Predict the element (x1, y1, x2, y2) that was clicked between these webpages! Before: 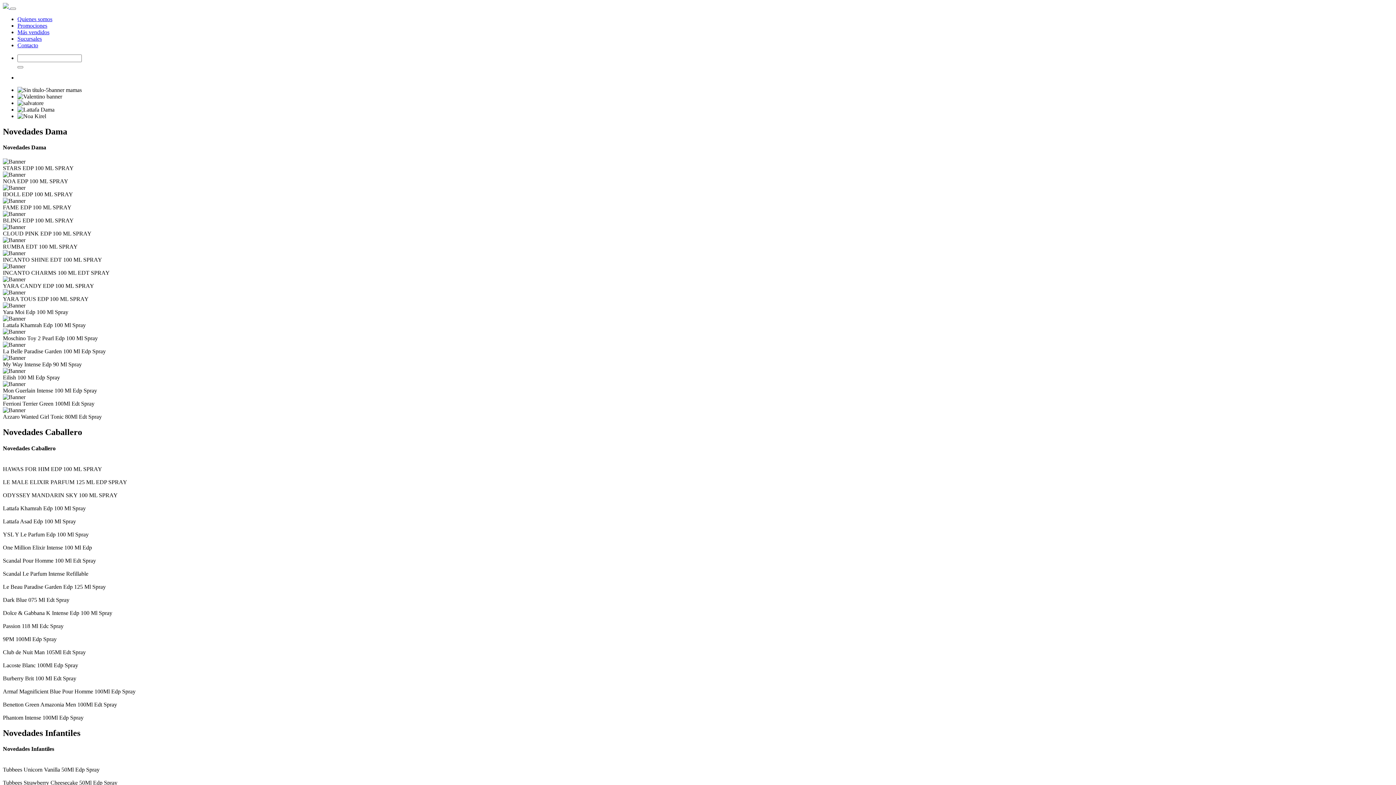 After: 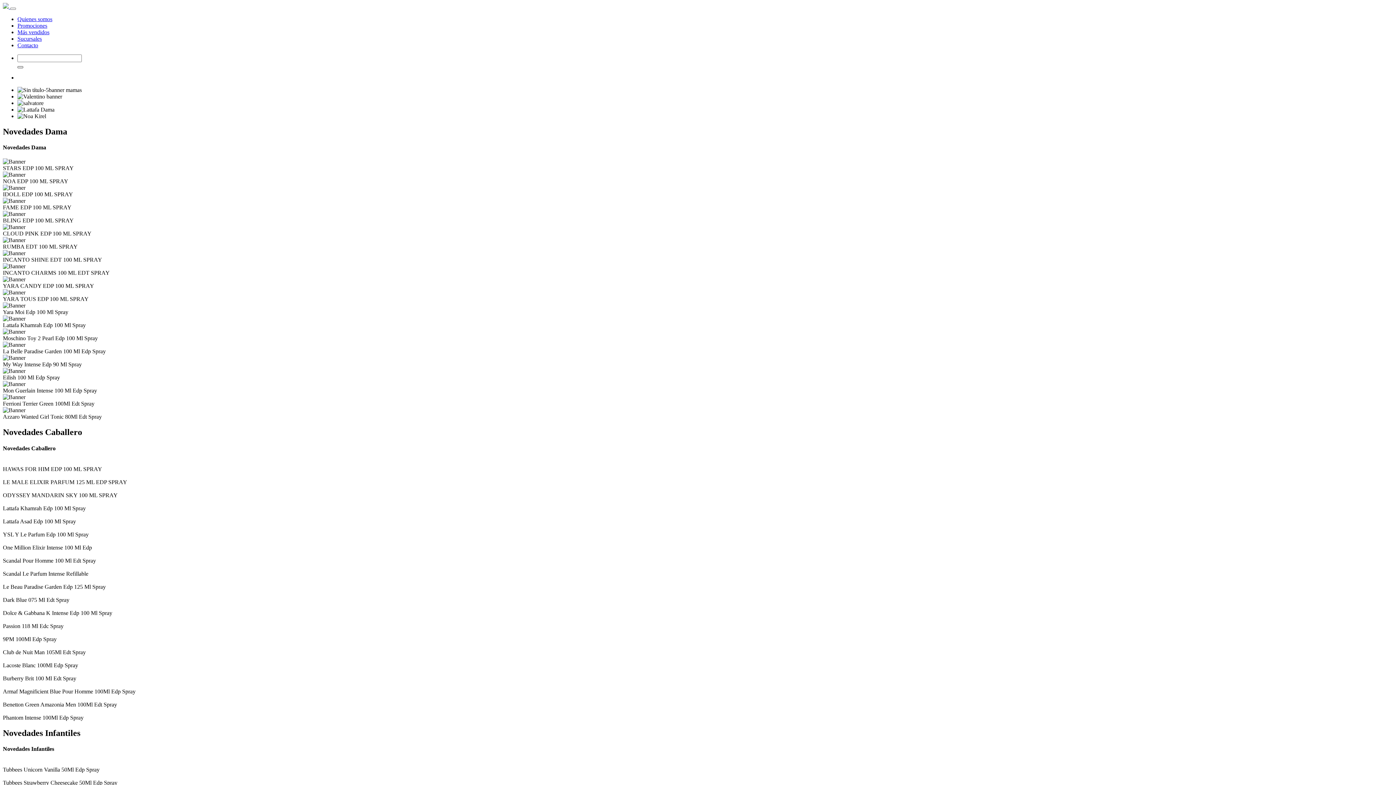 Action: bbox: (17, 66, 23, 68)